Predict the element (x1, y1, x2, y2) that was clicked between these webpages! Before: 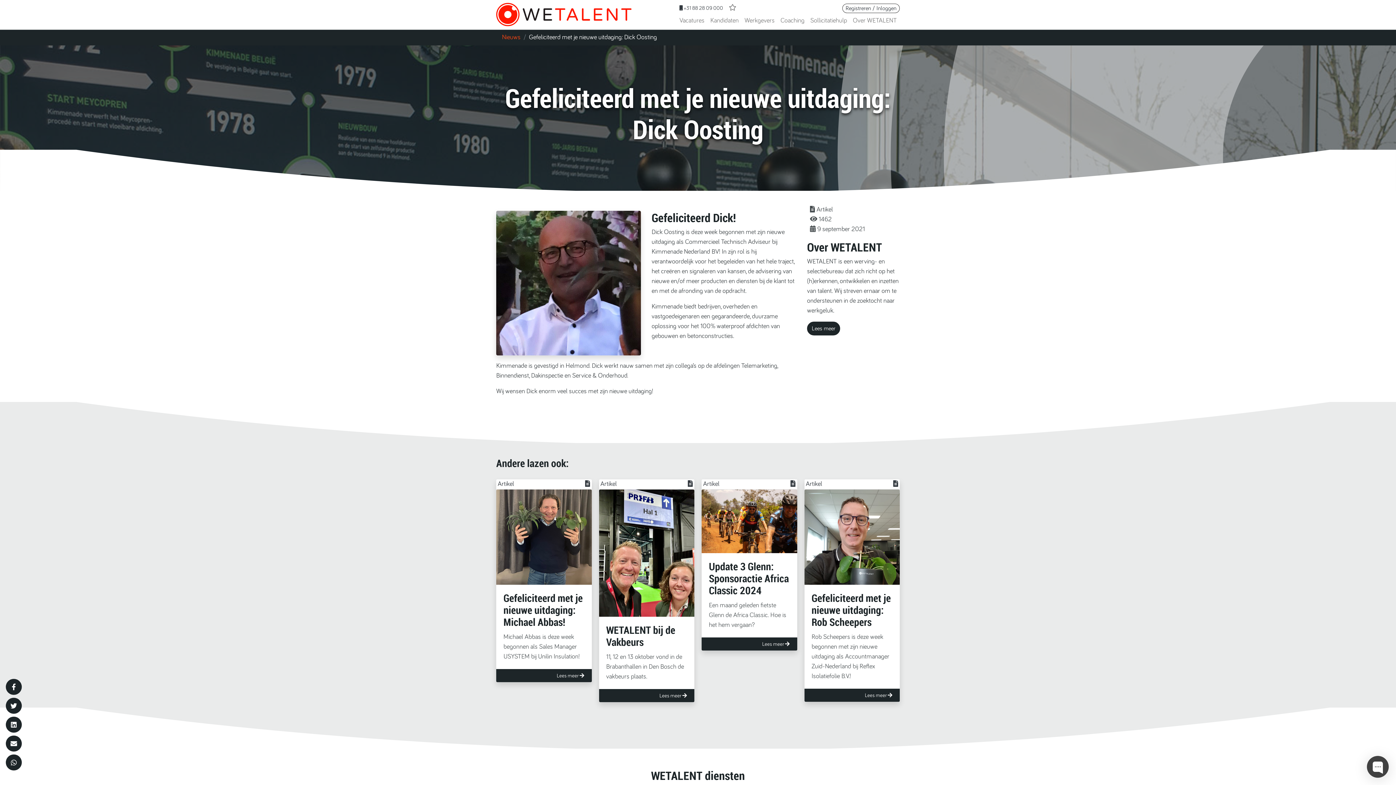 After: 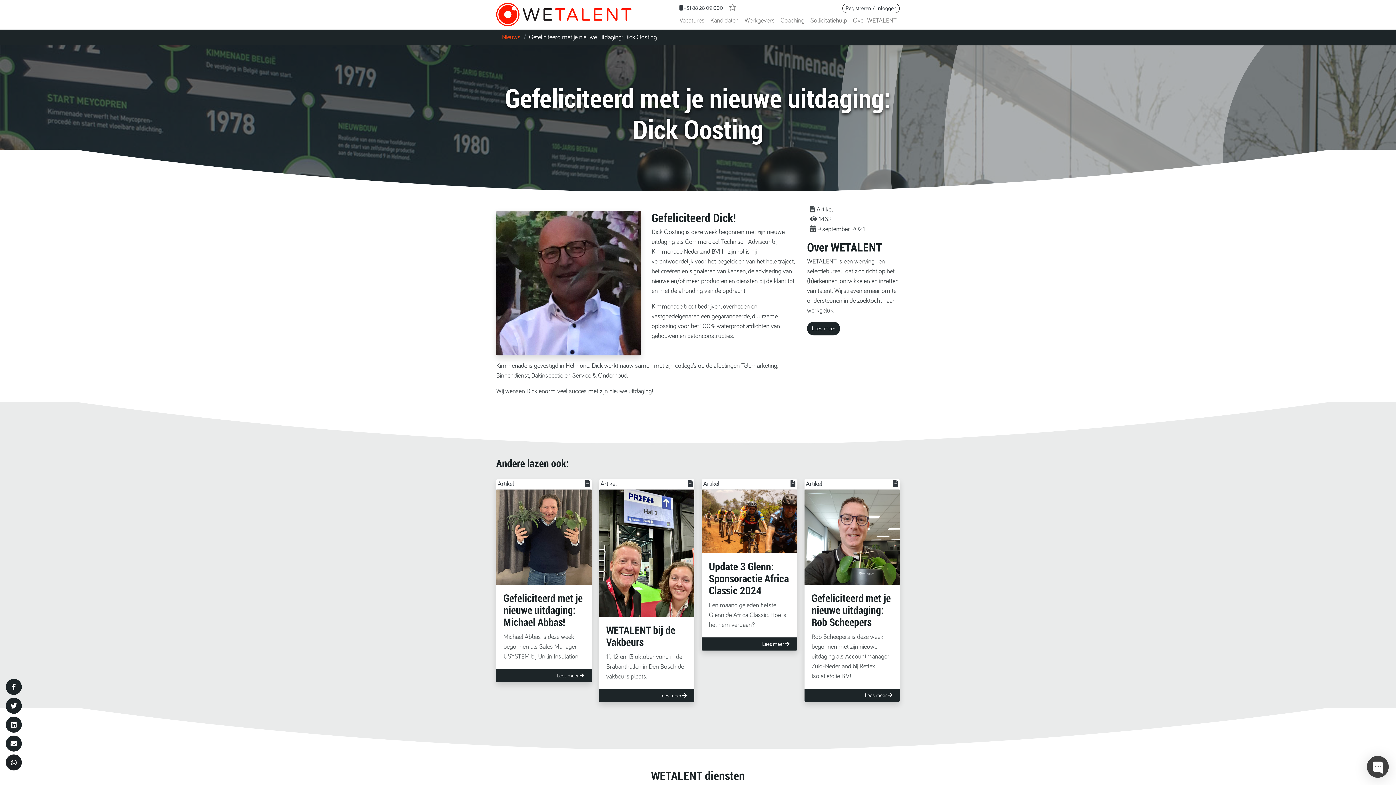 Action: bbox: (5, 754, 21, 770)